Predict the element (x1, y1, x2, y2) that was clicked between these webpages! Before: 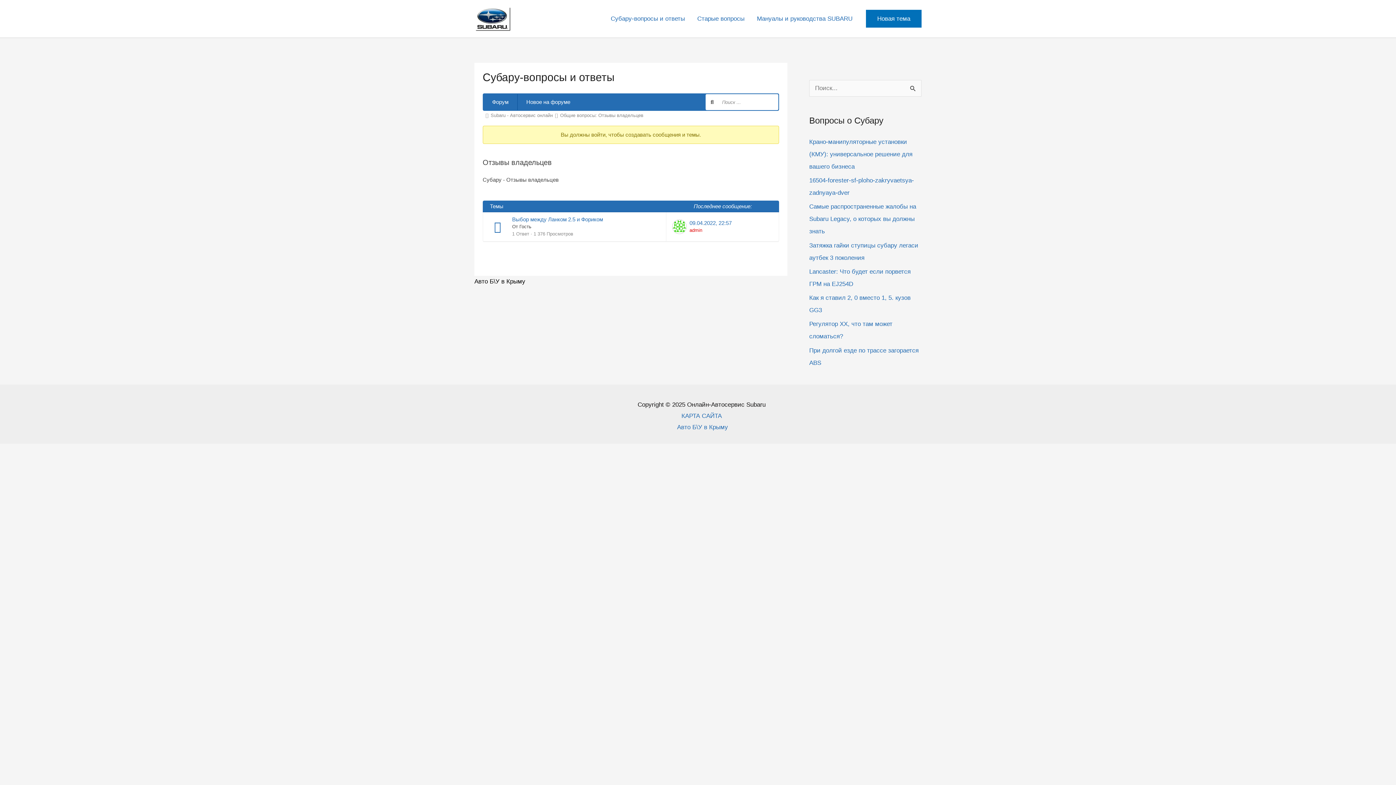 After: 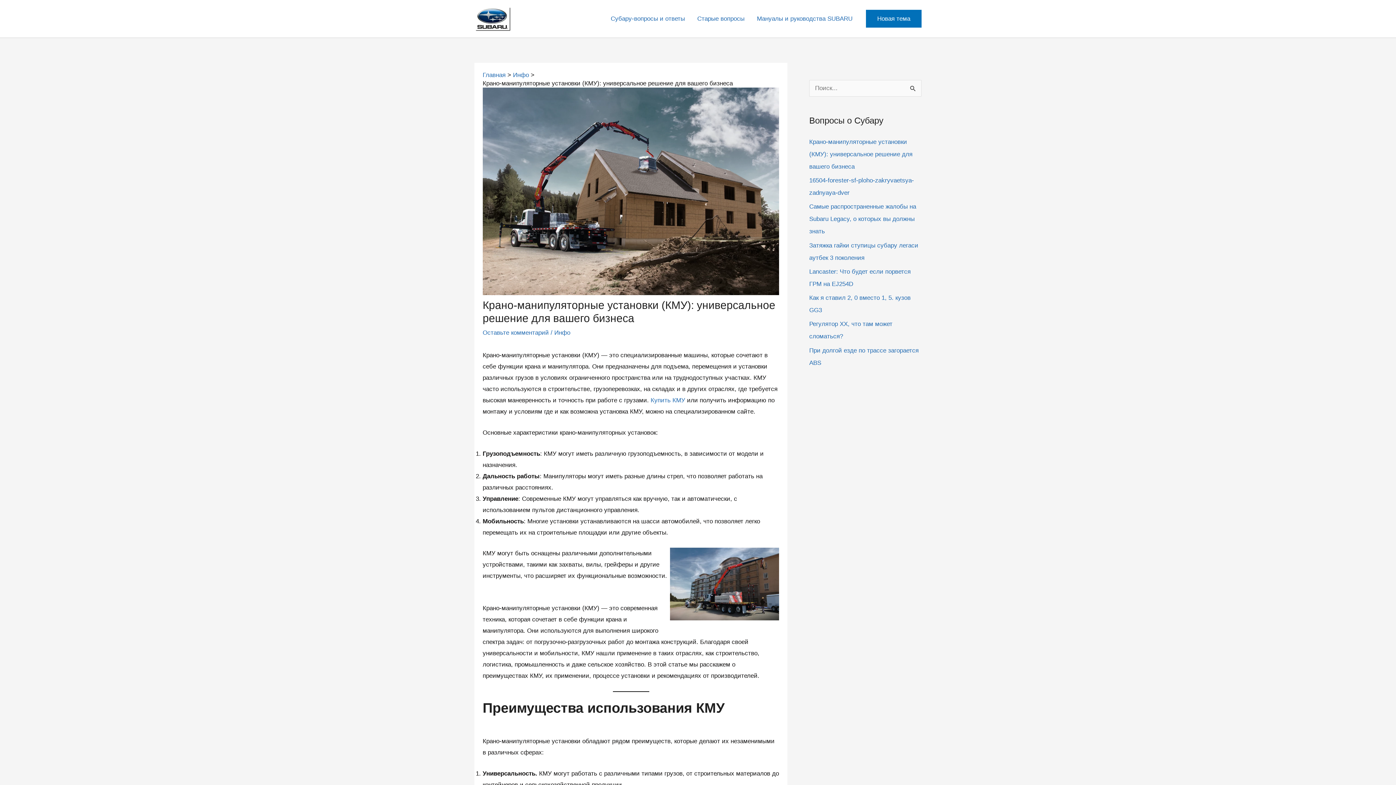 Action: bbox: (809, 138, 912, 170) label: Крано-манипуляторные установки (КМУ): универсальное решение для вашего бизнеса